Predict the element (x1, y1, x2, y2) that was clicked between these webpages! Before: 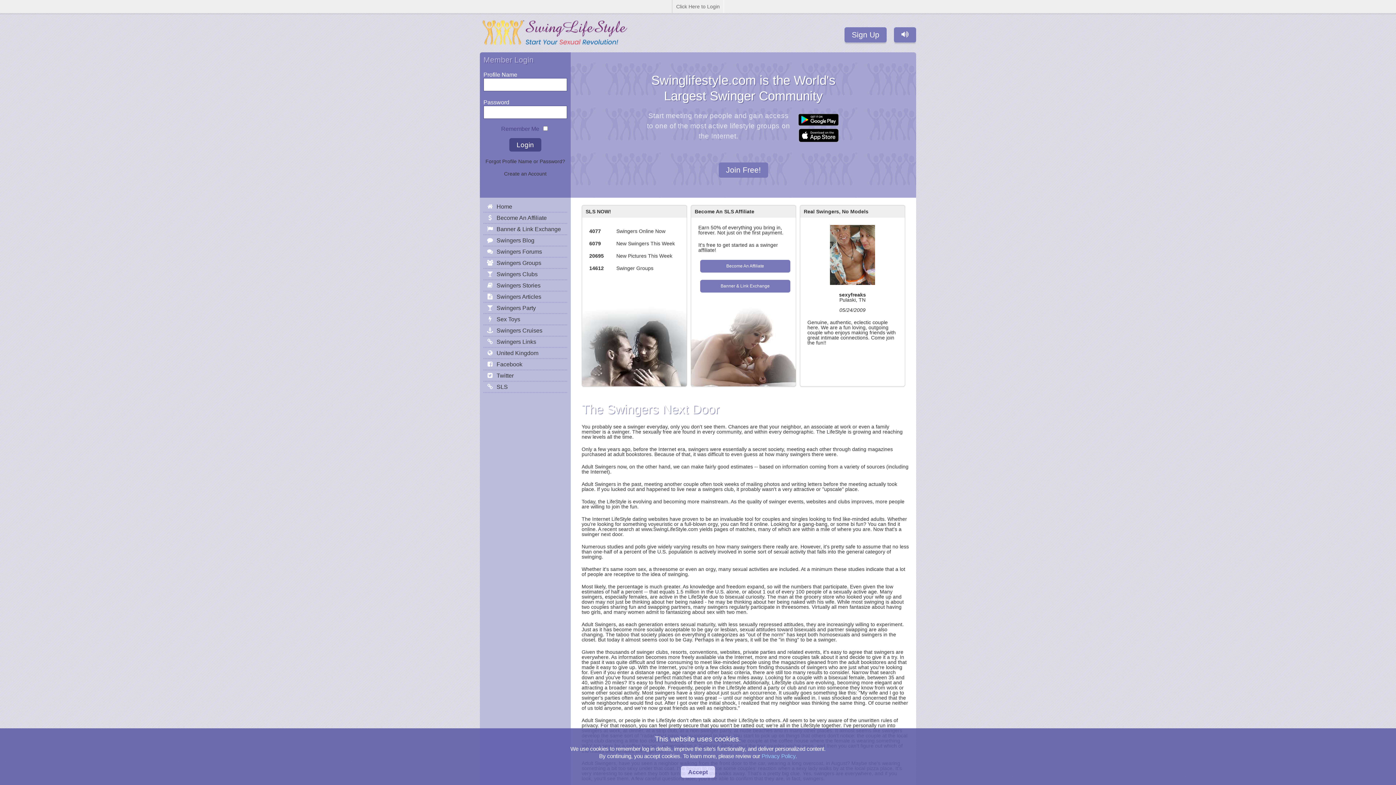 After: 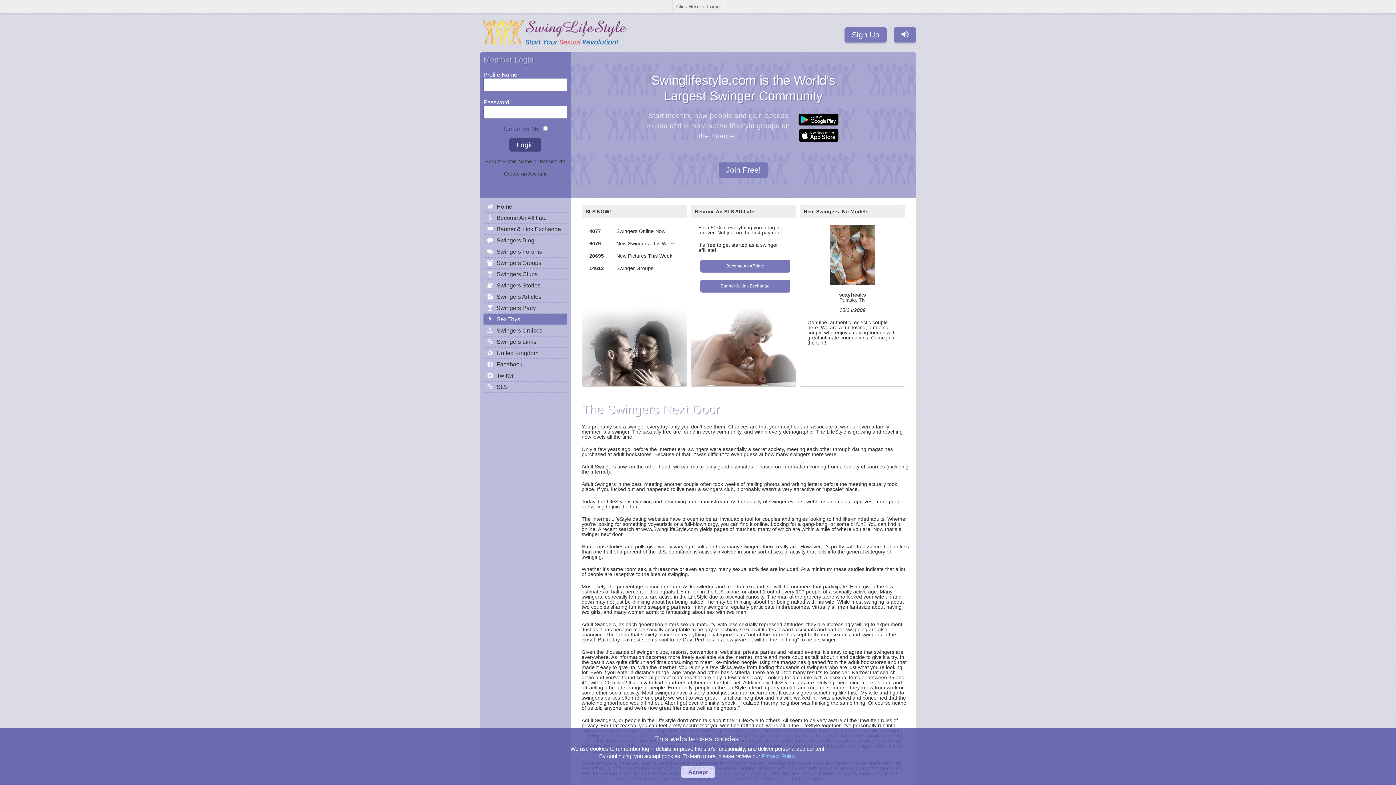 Action: label: Sex Toys bbox: (483, 314, 567, 324)